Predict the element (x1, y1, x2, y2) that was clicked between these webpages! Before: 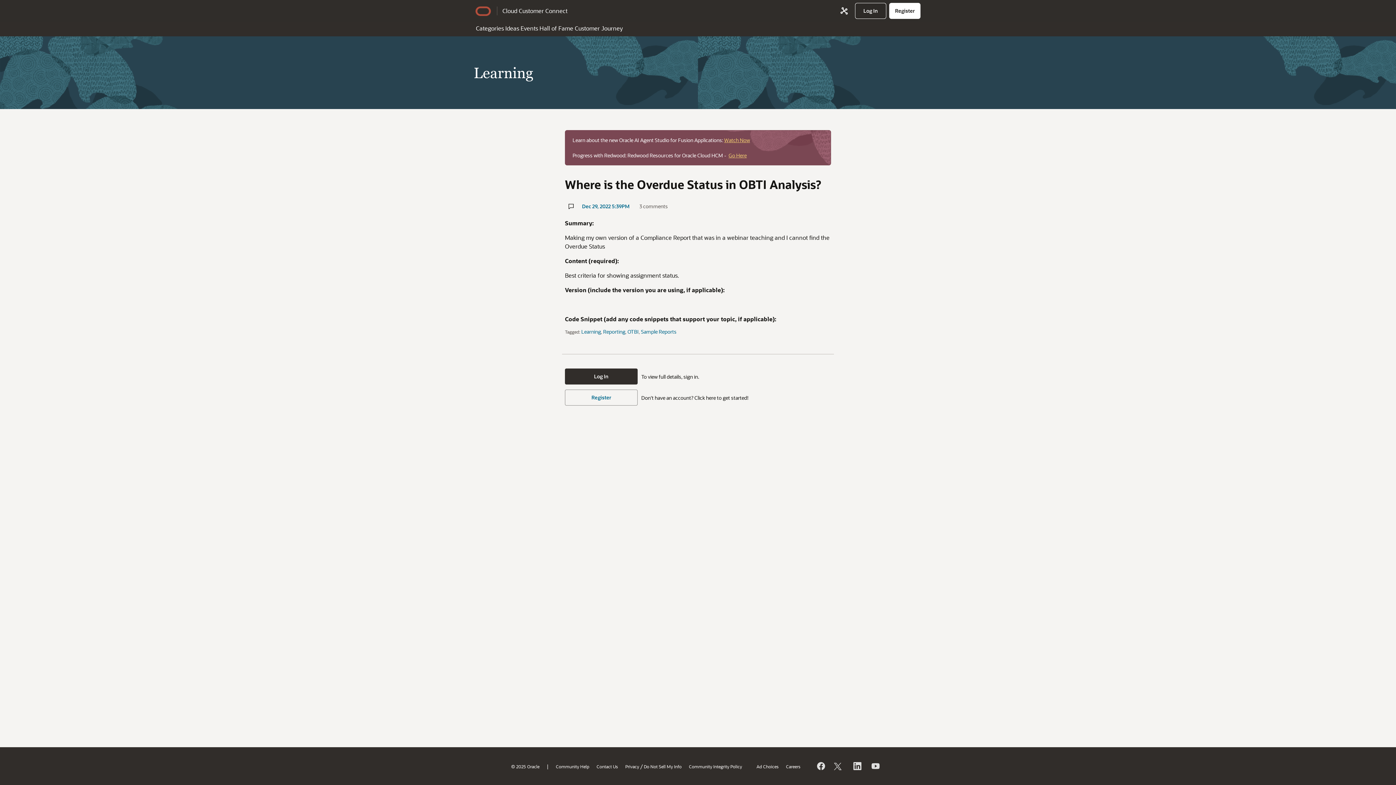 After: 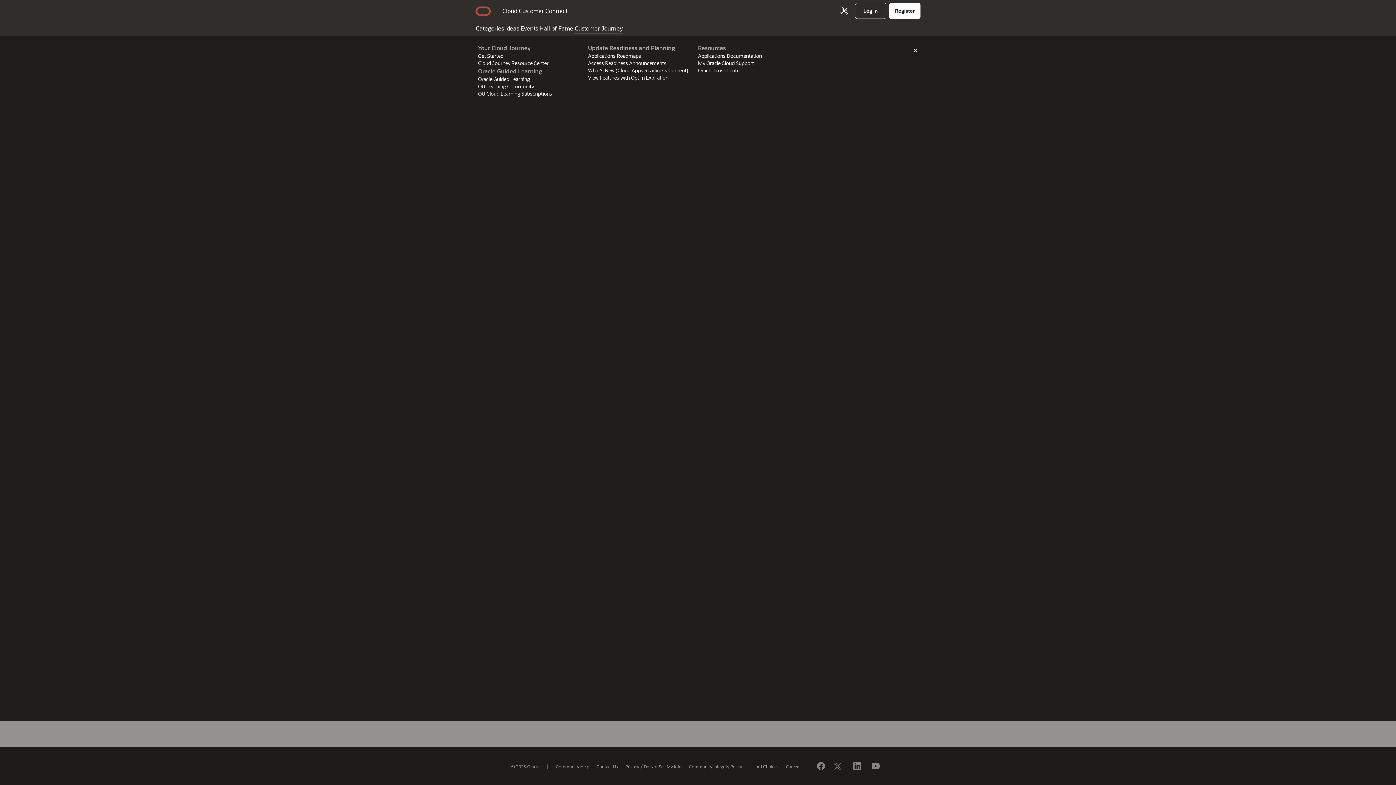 Action: bbox: (574, 21, 623, 33) label: Customer Journey